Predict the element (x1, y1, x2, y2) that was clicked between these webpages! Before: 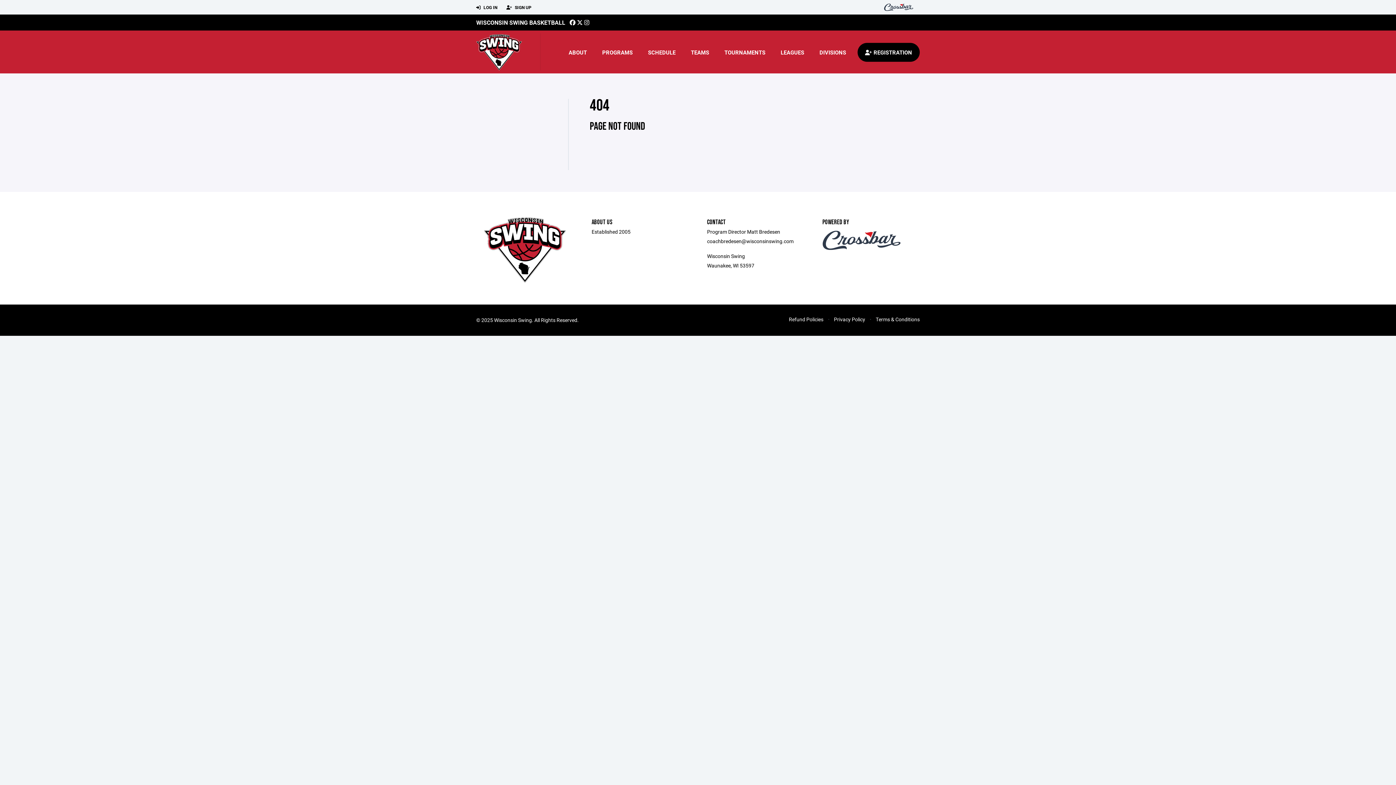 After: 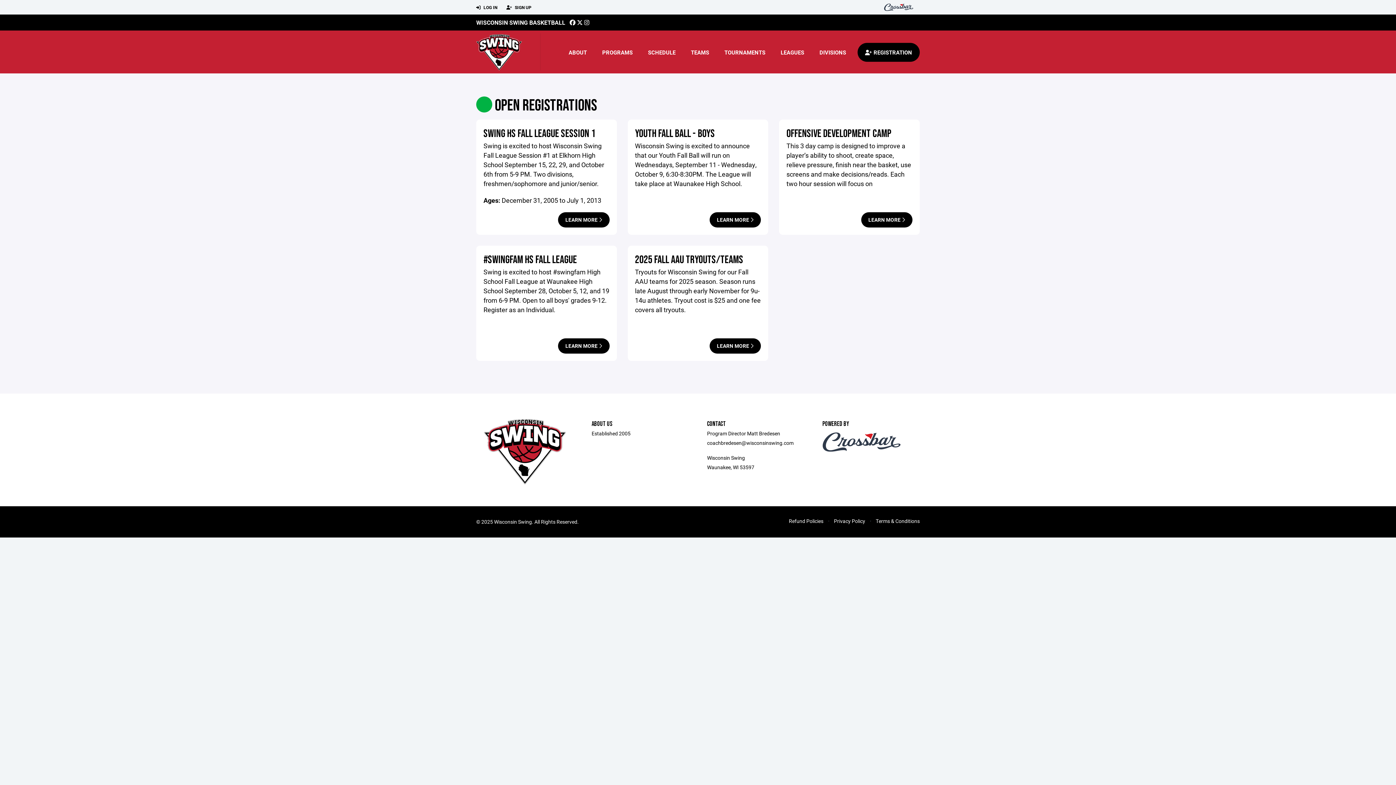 Action: label:  REGISTRATION bbox: (857, 42, 920, 61)